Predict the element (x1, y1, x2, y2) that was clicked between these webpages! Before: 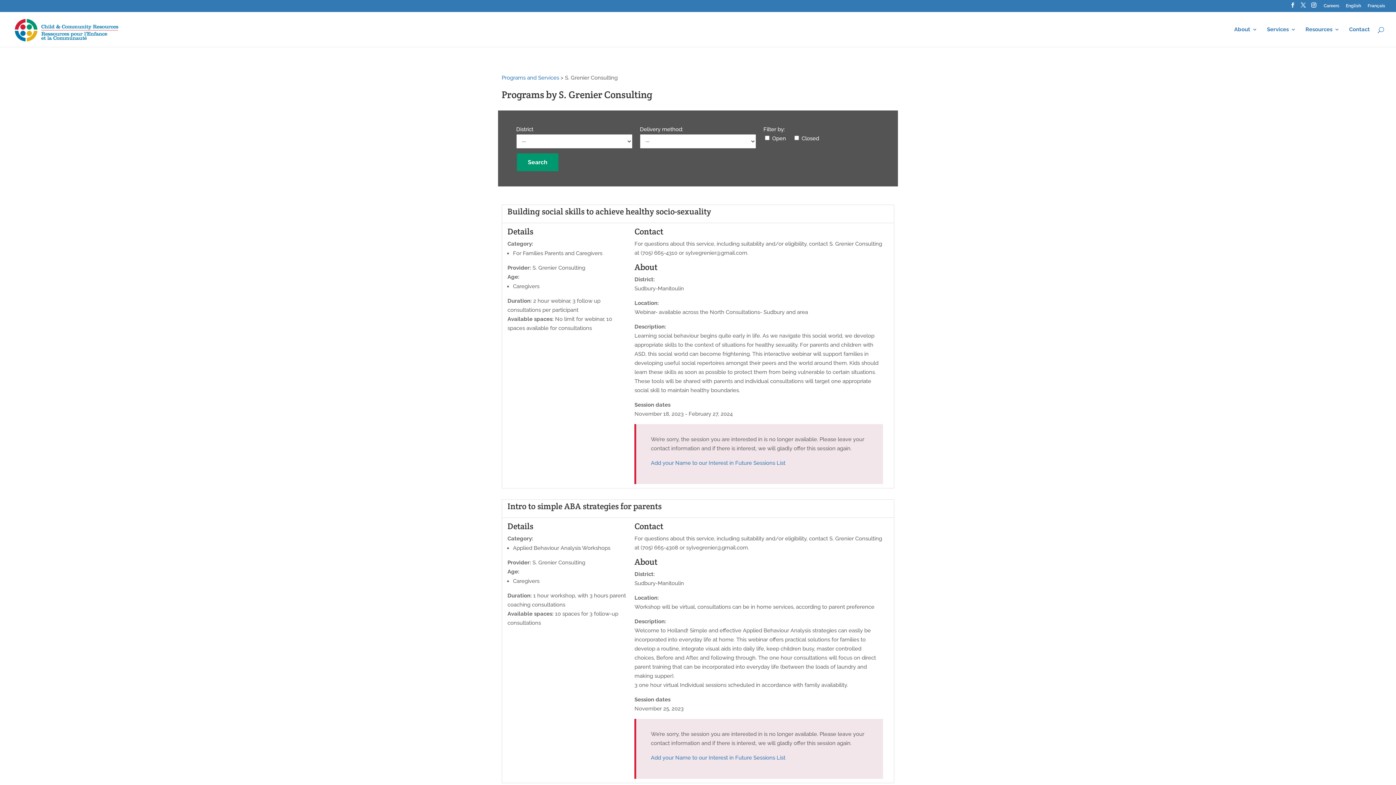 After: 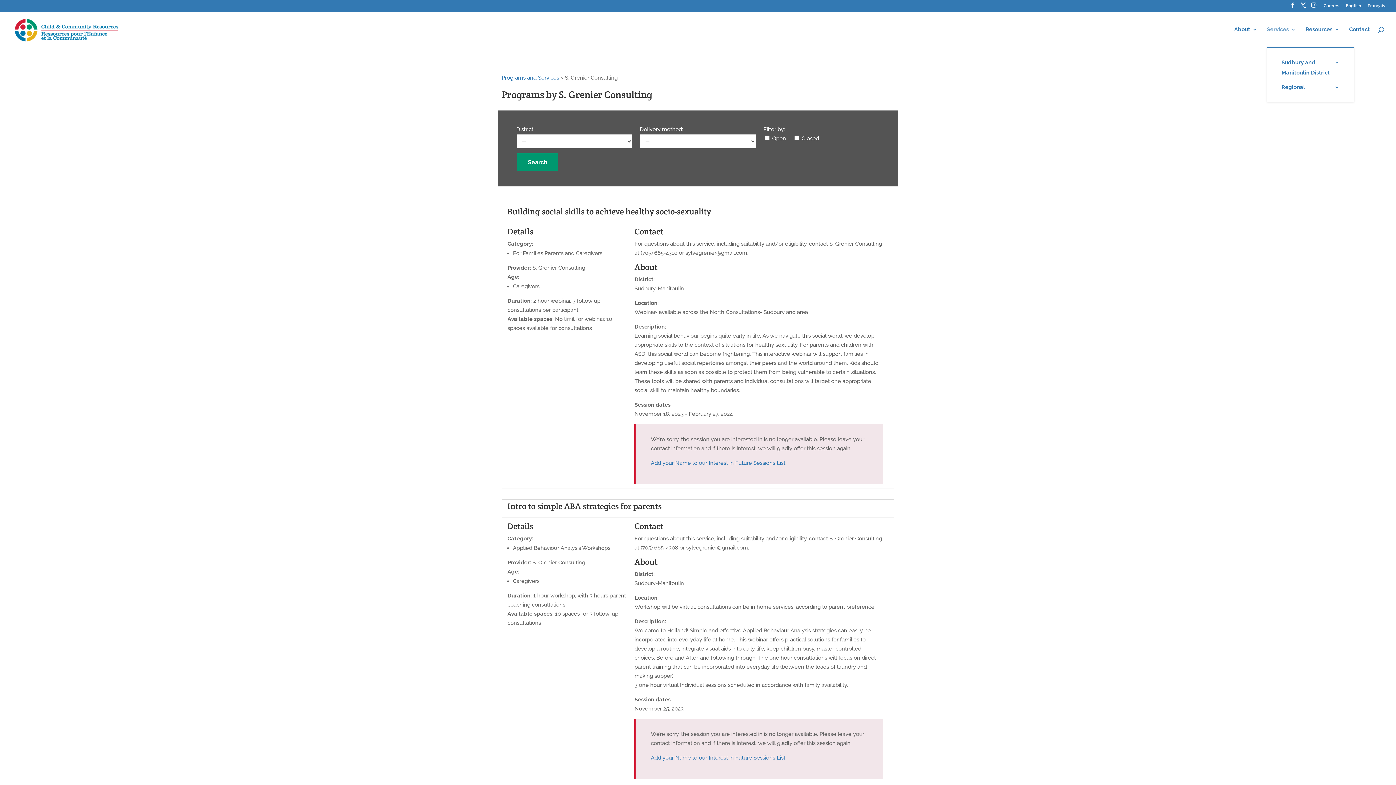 Action: label: Services bbox: (1267, 26, 1296, 46)